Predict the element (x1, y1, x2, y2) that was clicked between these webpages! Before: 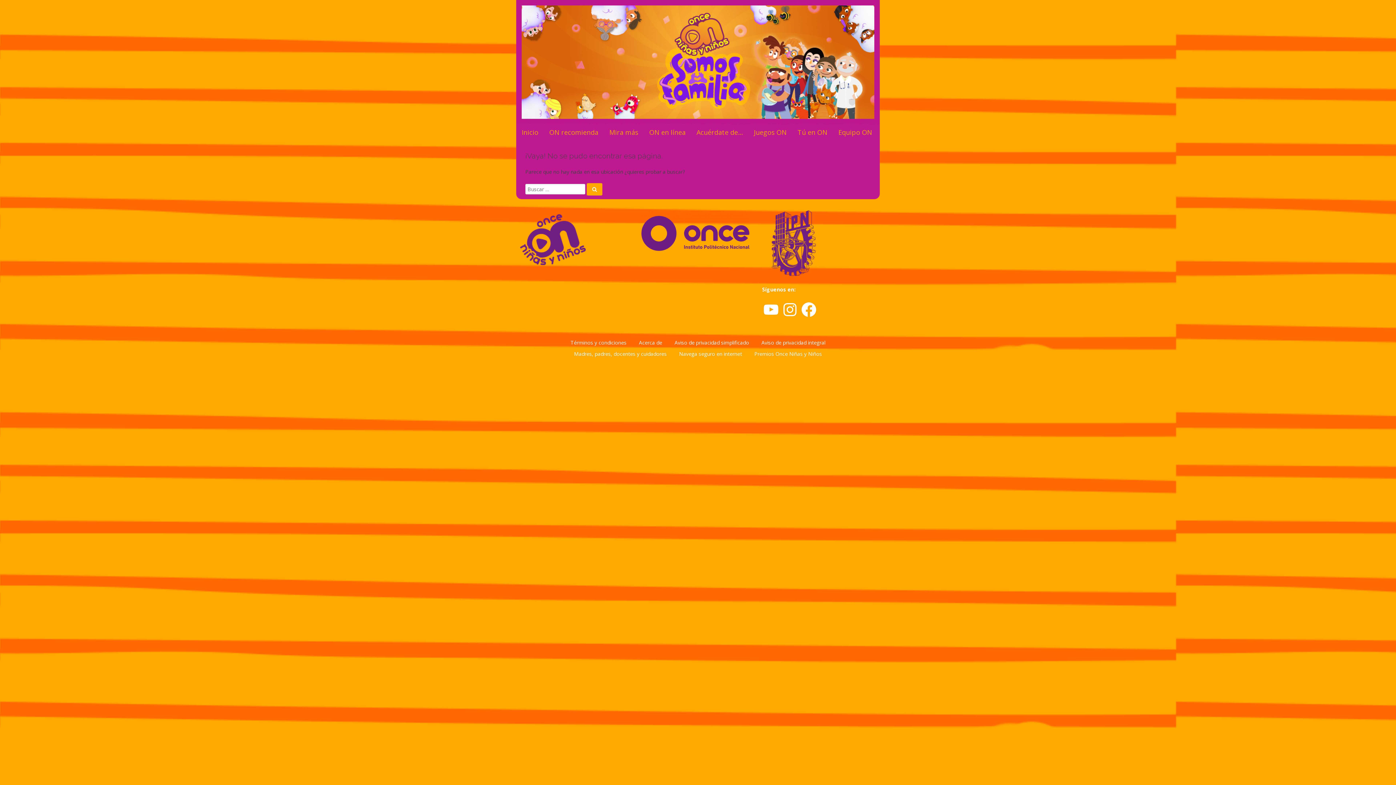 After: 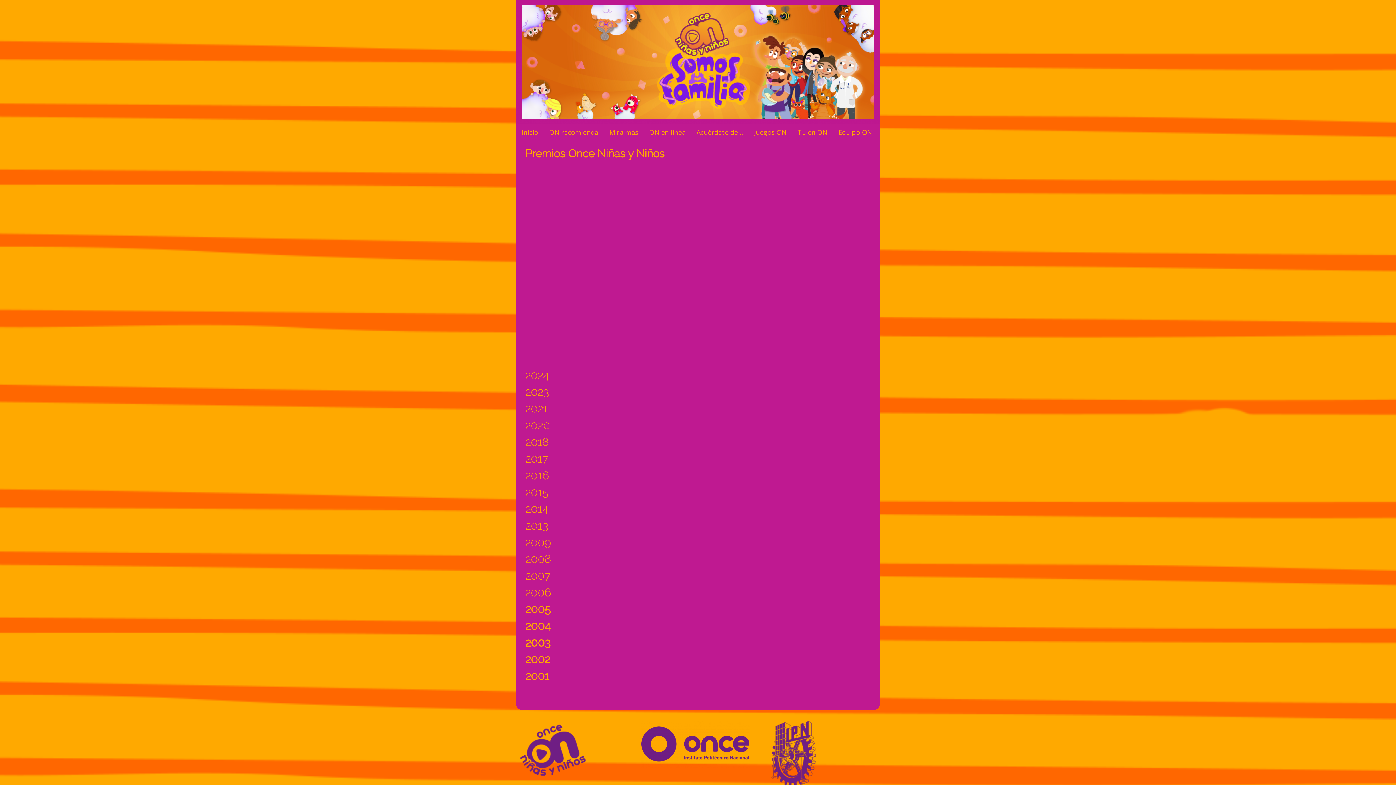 Action: bbox: (754, 350, 822, 357) label: Premios Once Niñas y Niños